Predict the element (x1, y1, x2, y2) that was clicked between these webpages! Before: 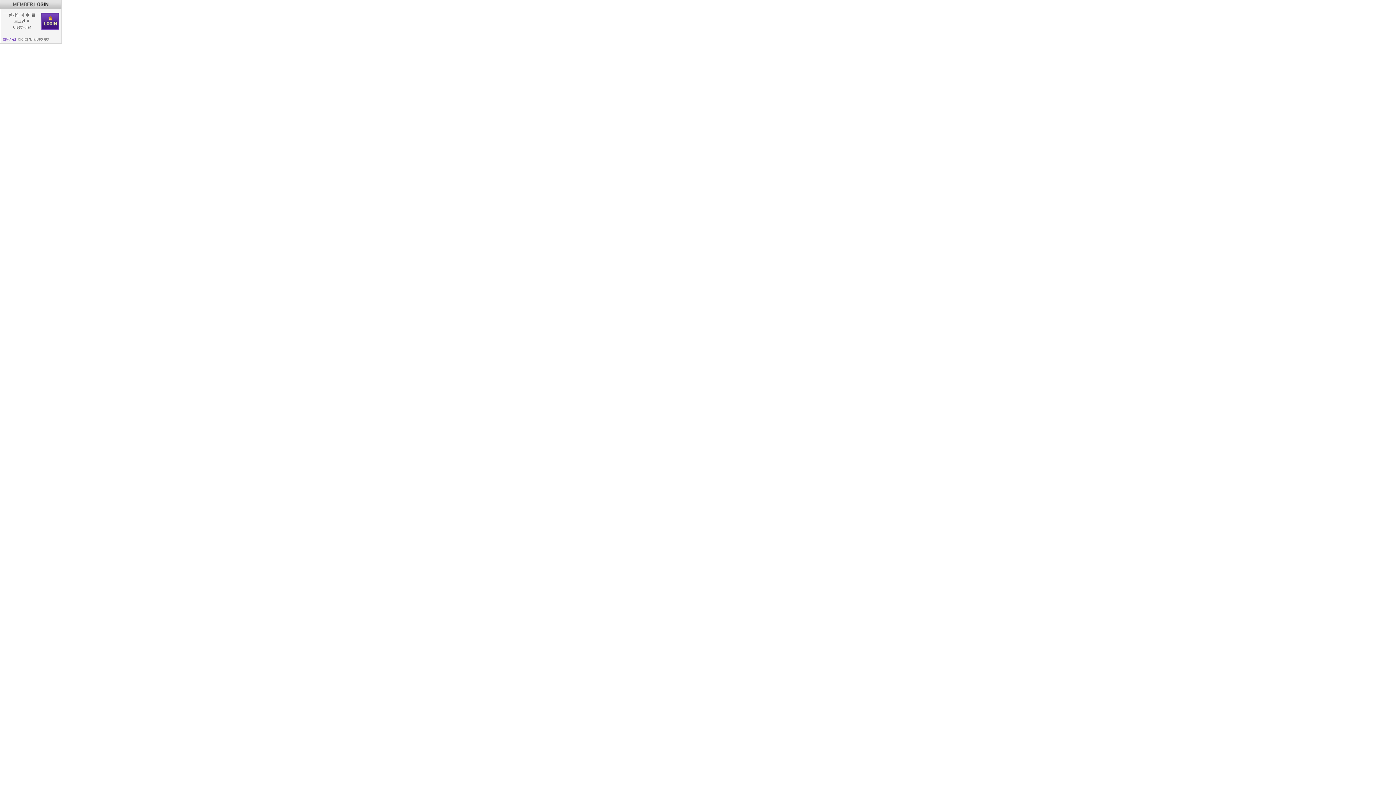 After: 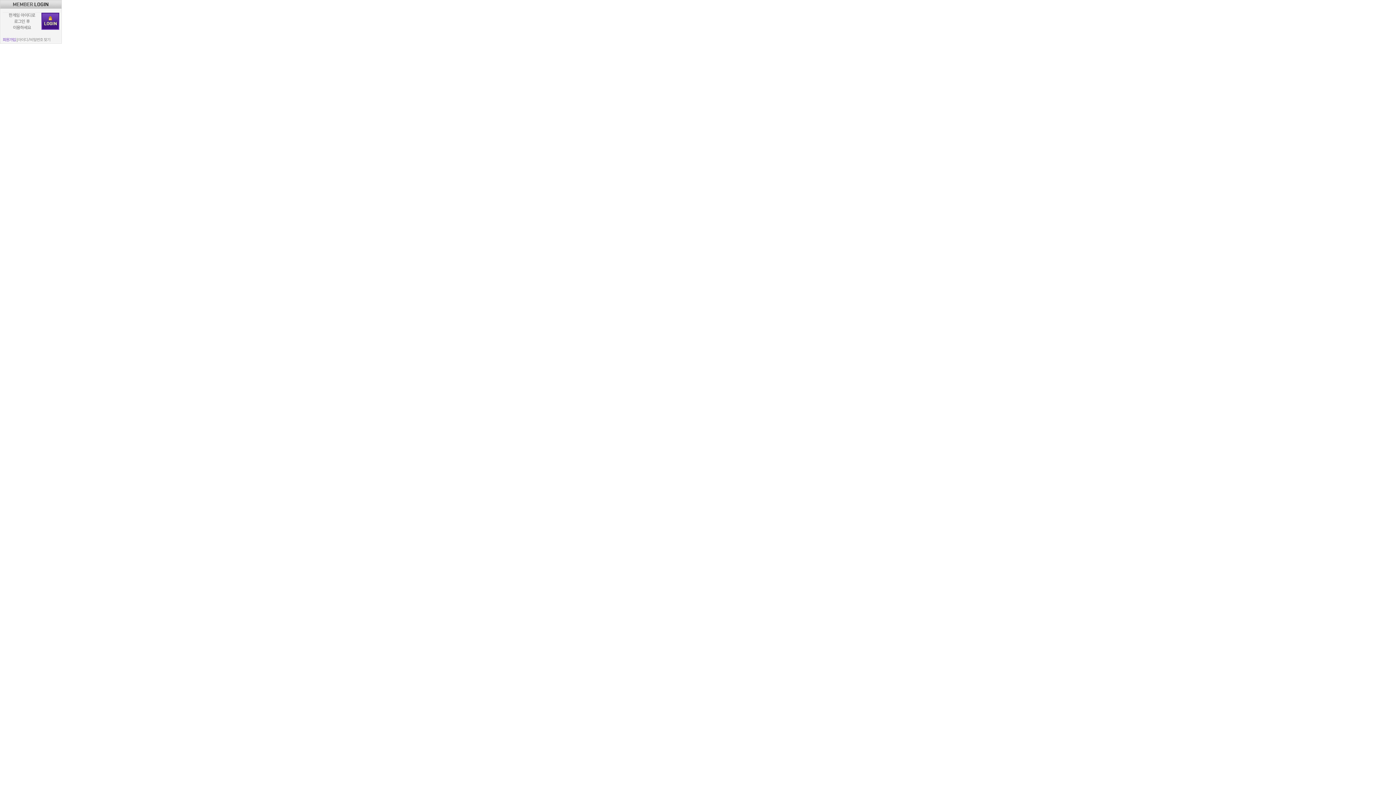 Action: label: 회원가입 bbox: (2, 37, 15, 41)